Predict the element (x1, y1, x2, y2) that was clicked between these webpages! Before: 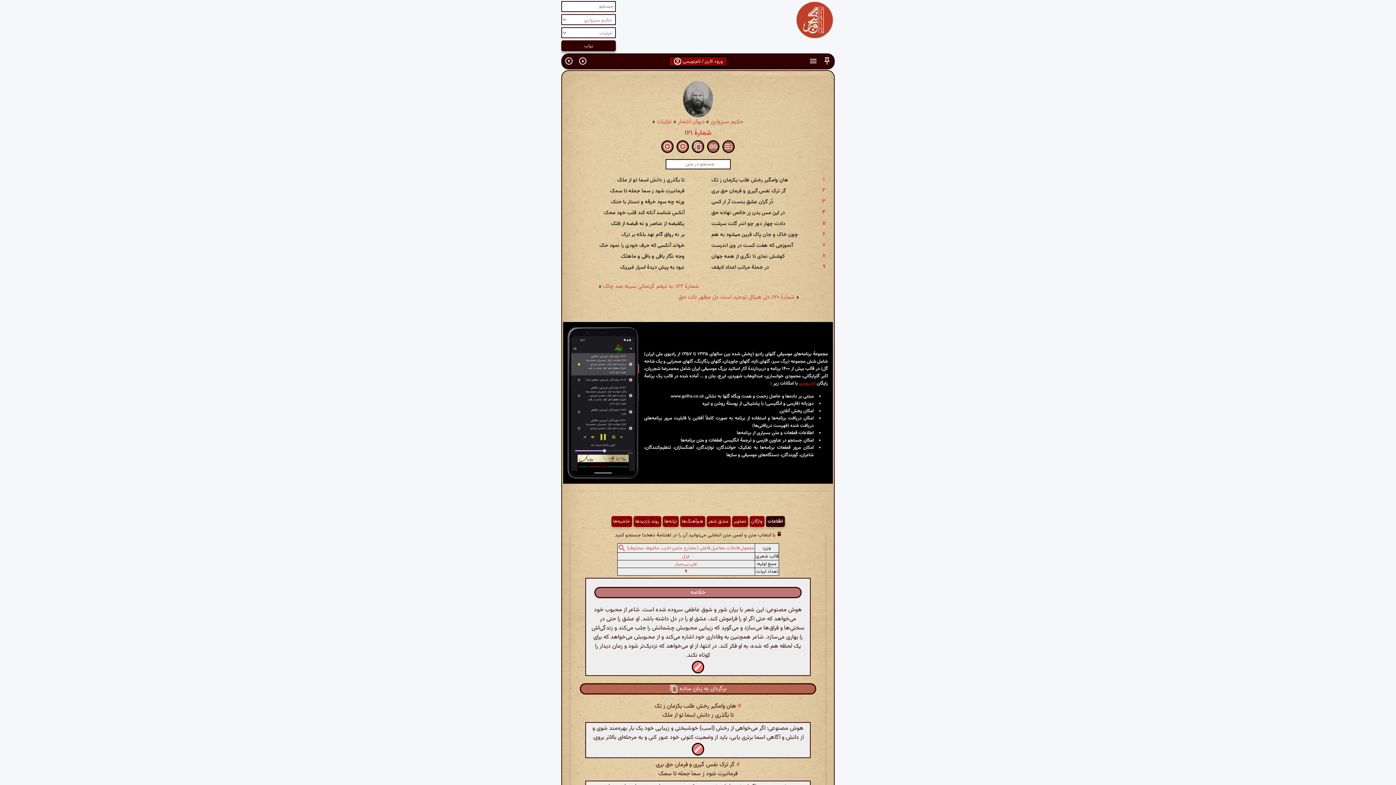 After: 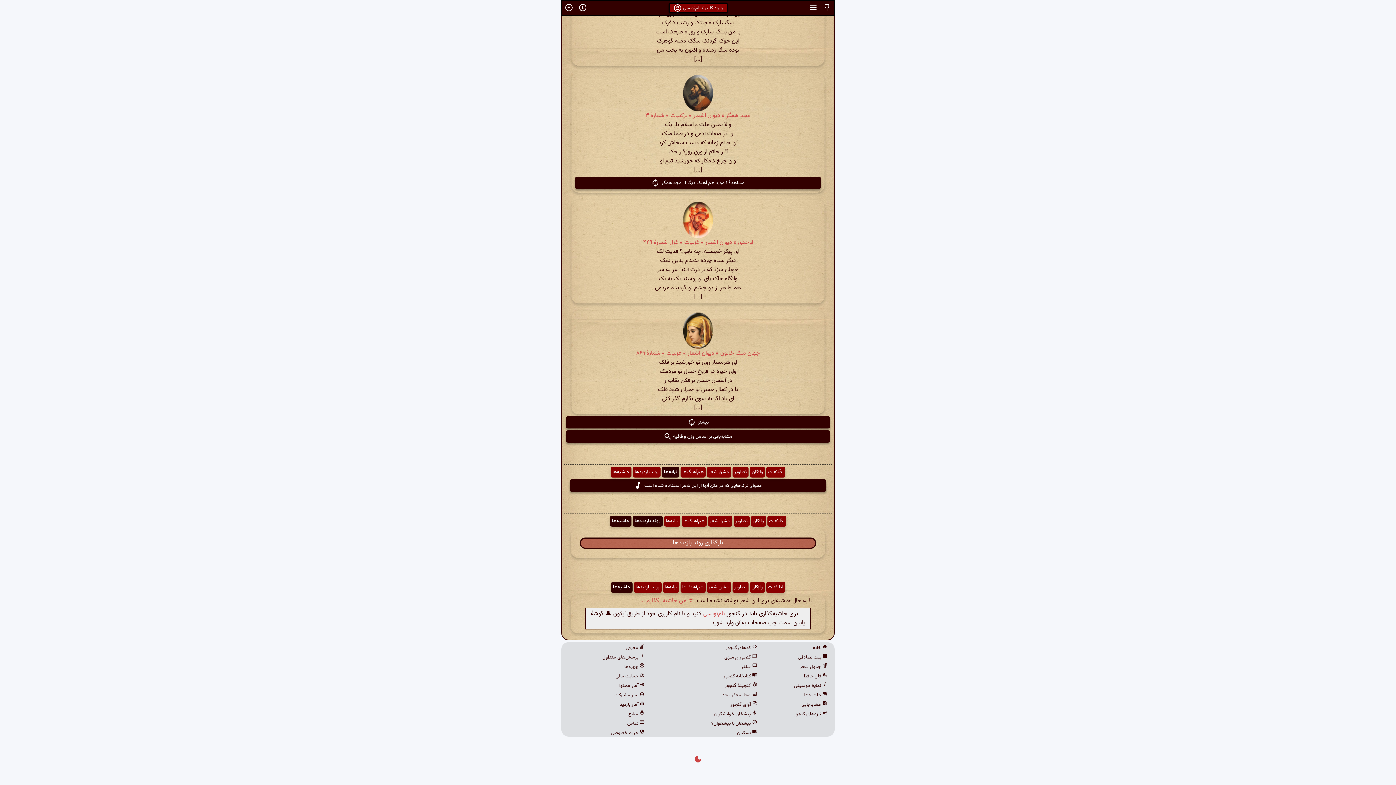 Action: label: حاشیه‌ها bbox: (611, 516, 632, 527)